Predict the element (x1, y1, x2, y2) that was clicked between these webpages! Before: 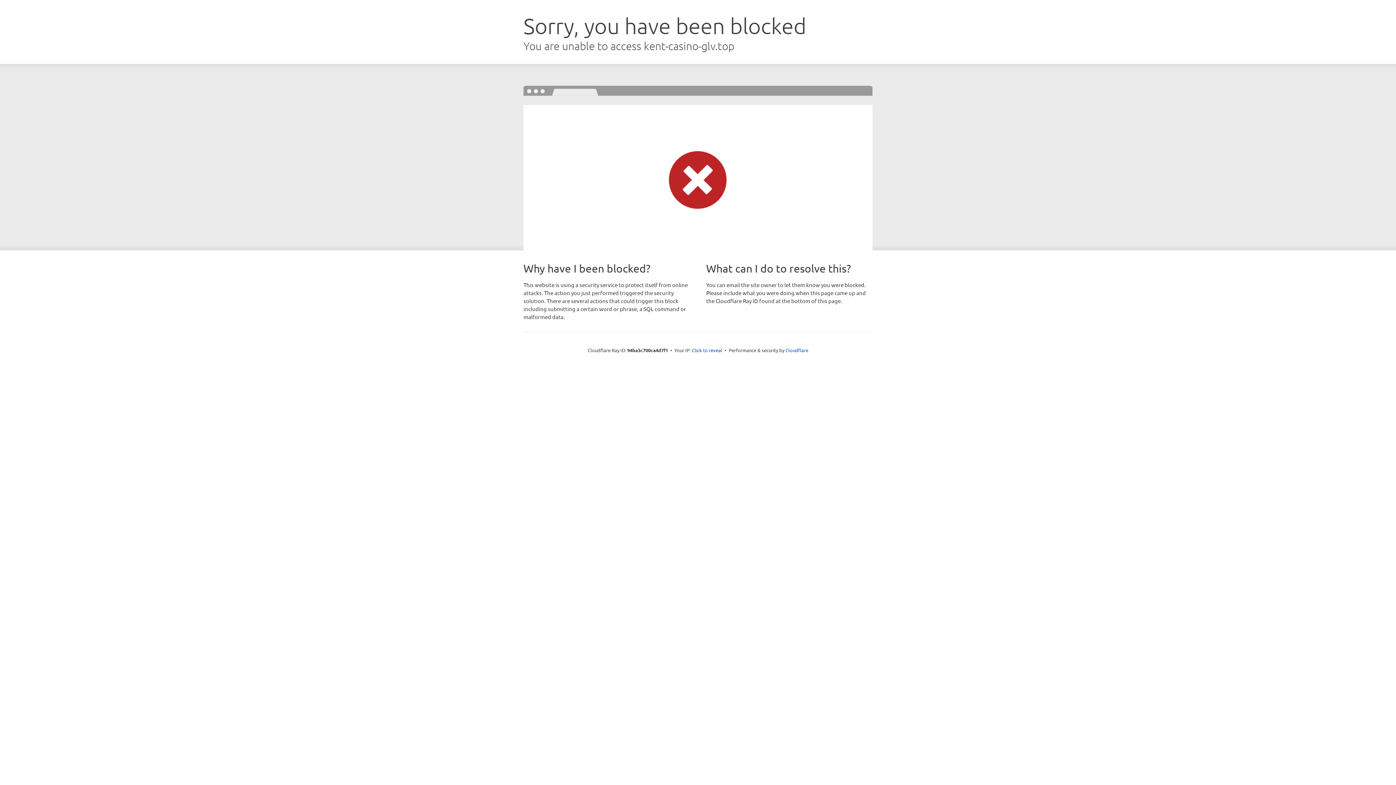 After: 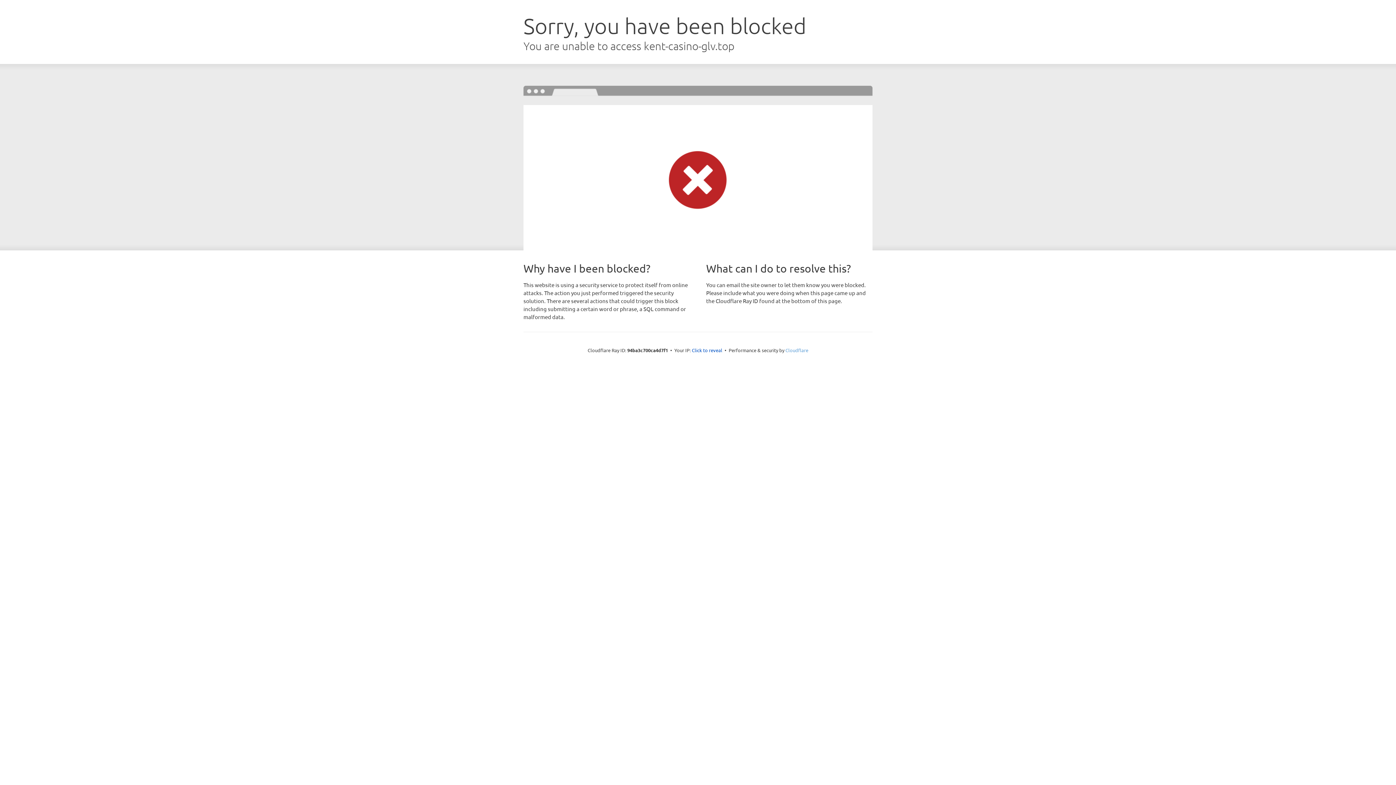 Action: bbox: (785, 347, 808, 353) label: Cloudflare